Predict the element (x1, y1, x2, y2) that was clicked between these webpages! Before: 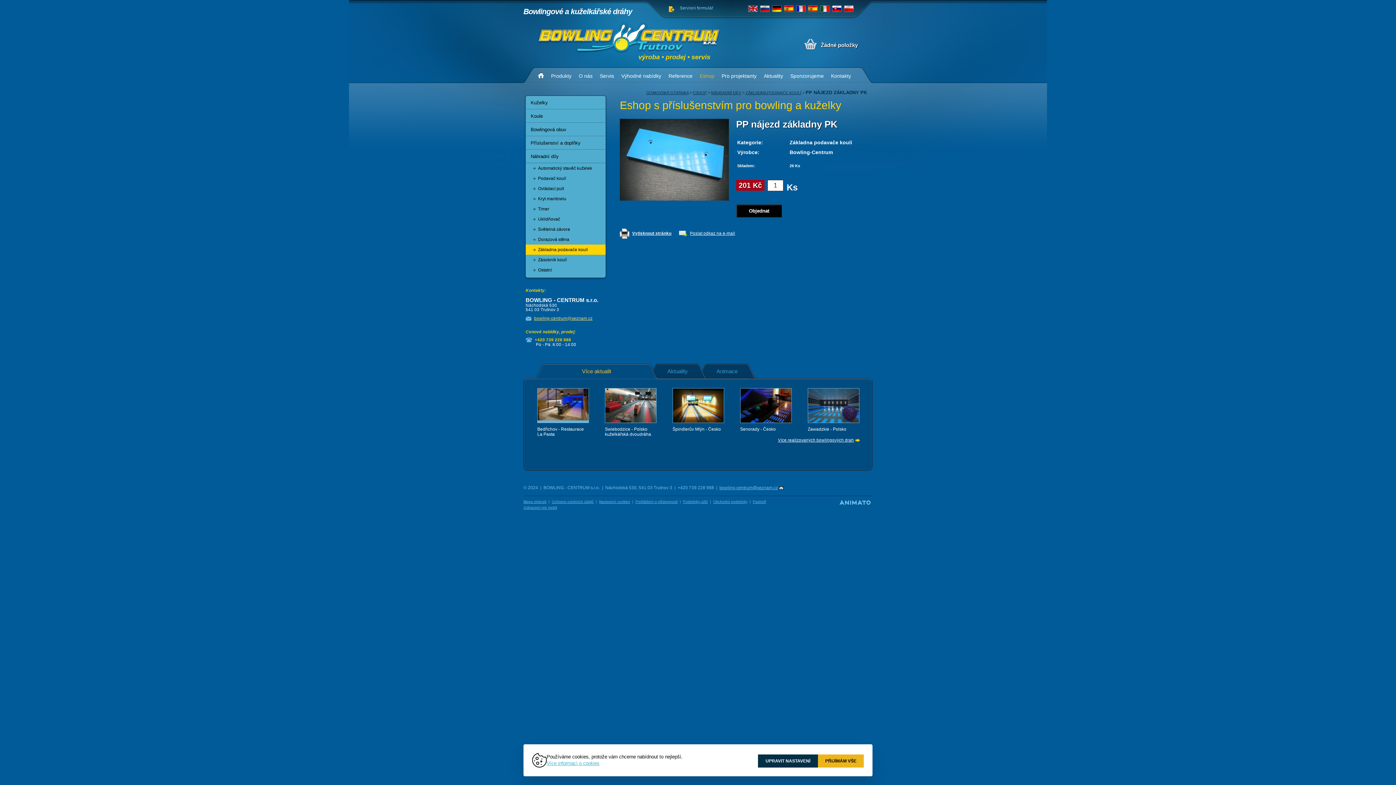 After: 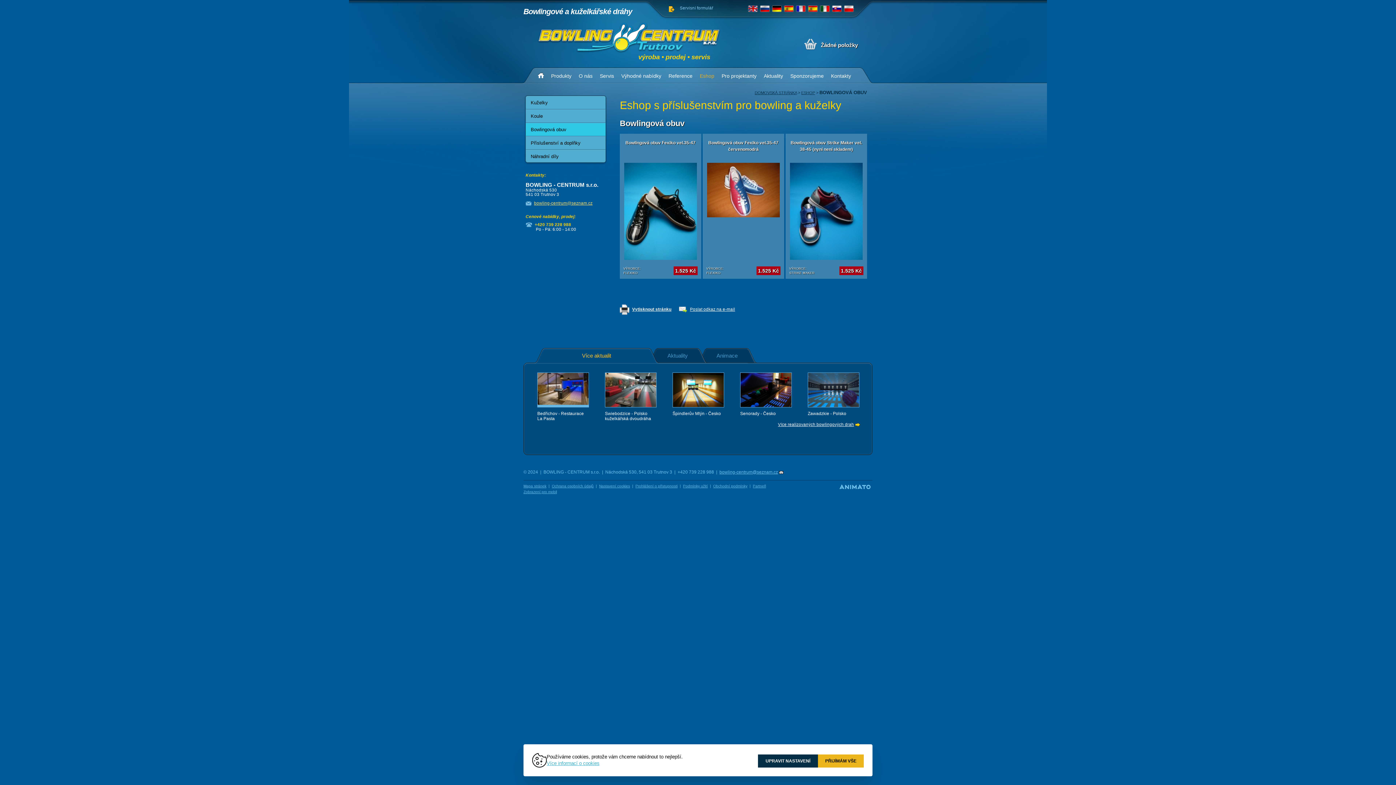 Action: label: Bowlingová obuv bbox: (523, 122, 607, 136)